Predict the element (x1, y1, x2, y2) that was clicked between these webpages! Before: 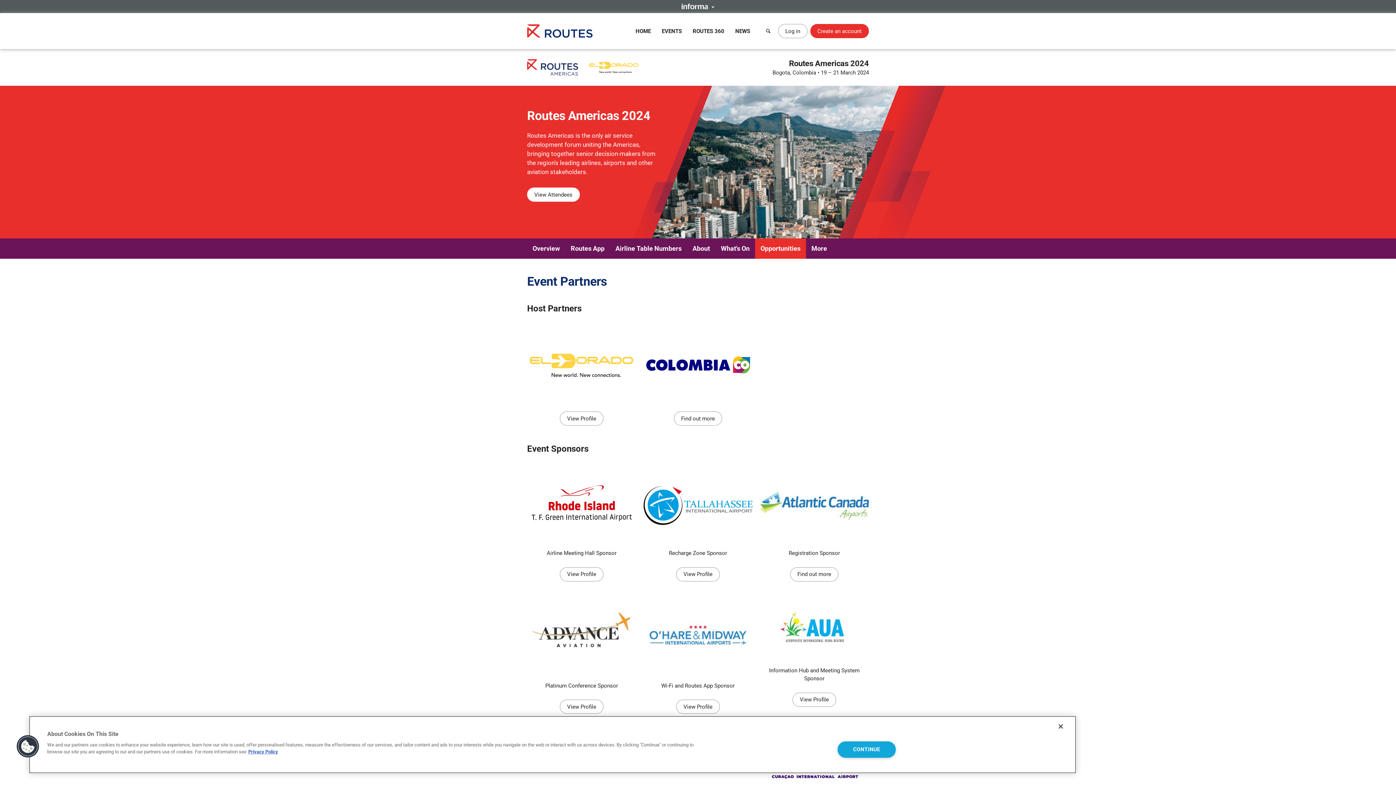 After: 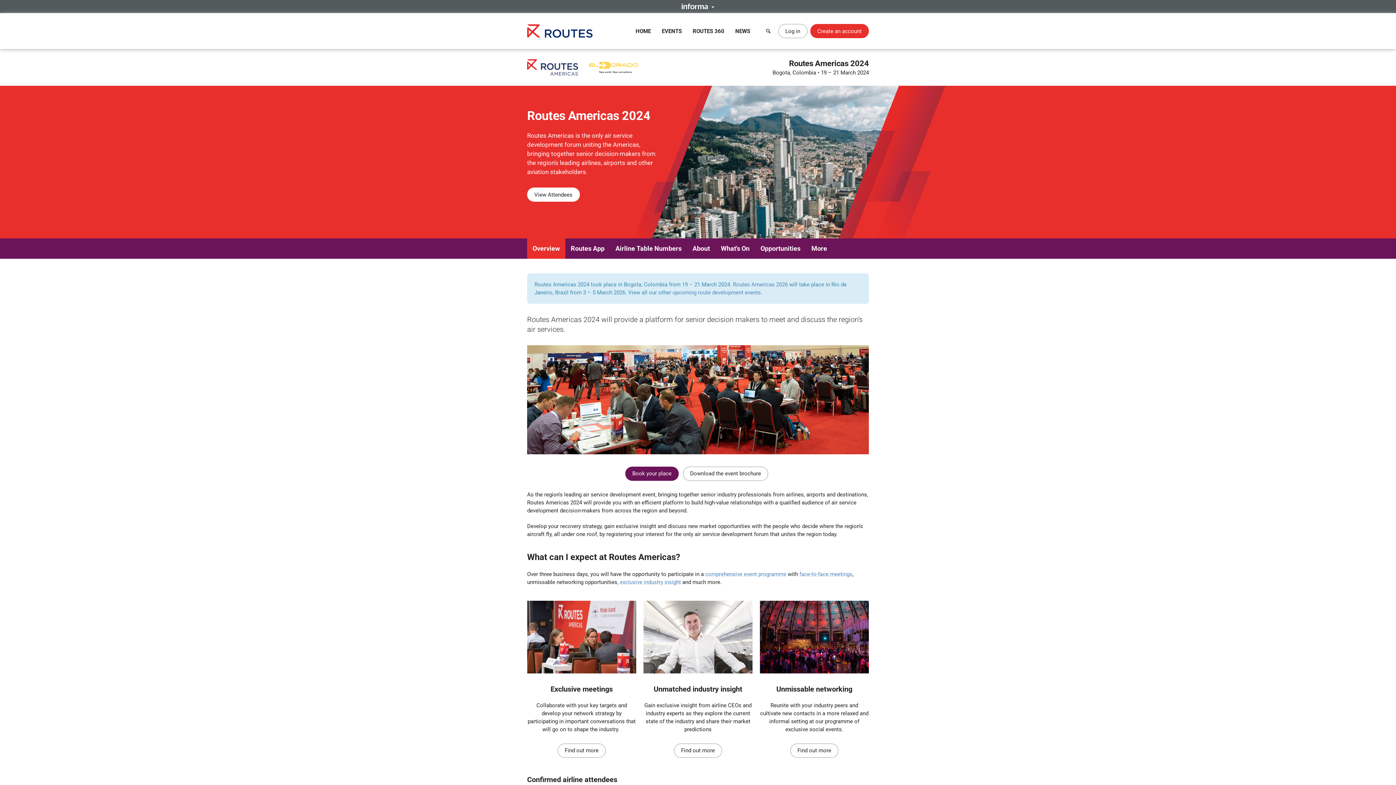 Action: label: Overview bbox: (527, 238, 565, 258)